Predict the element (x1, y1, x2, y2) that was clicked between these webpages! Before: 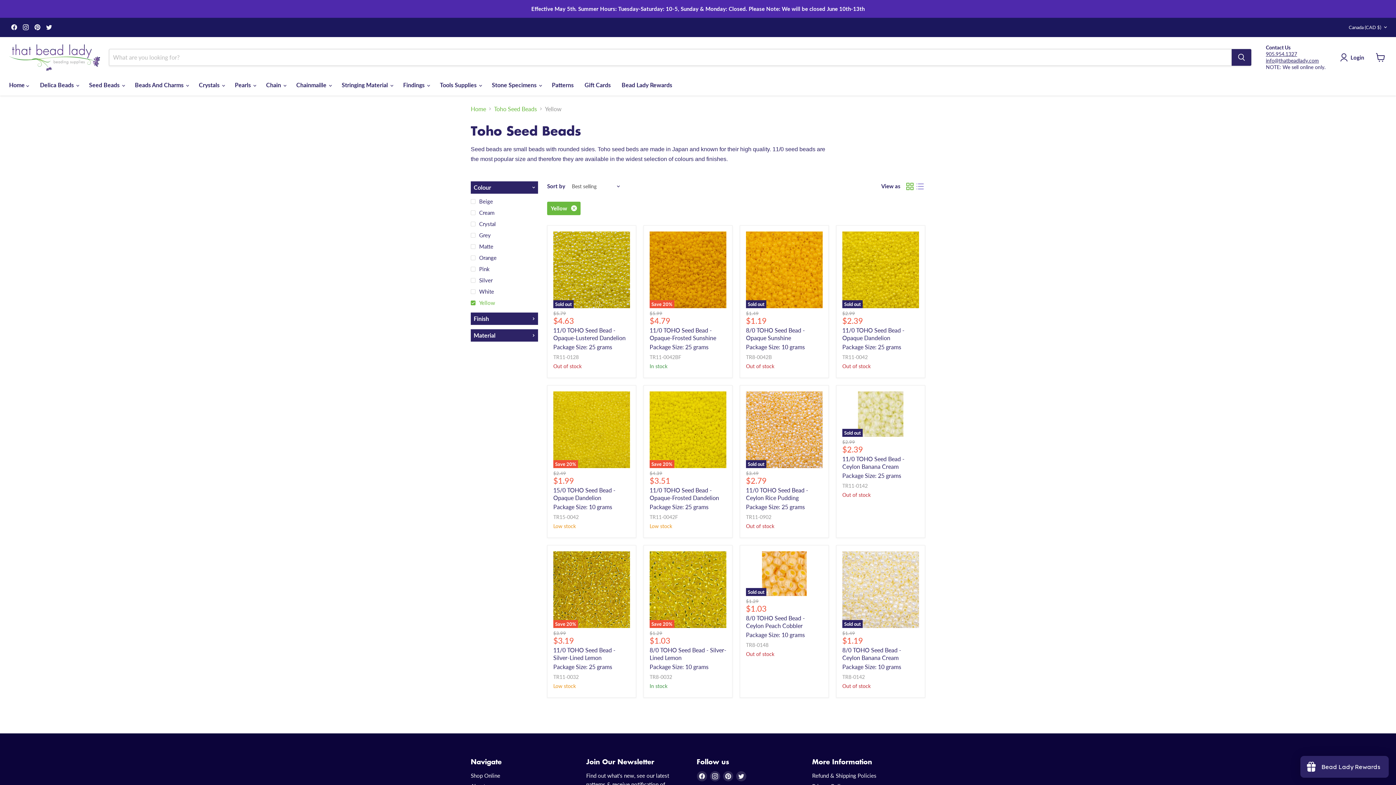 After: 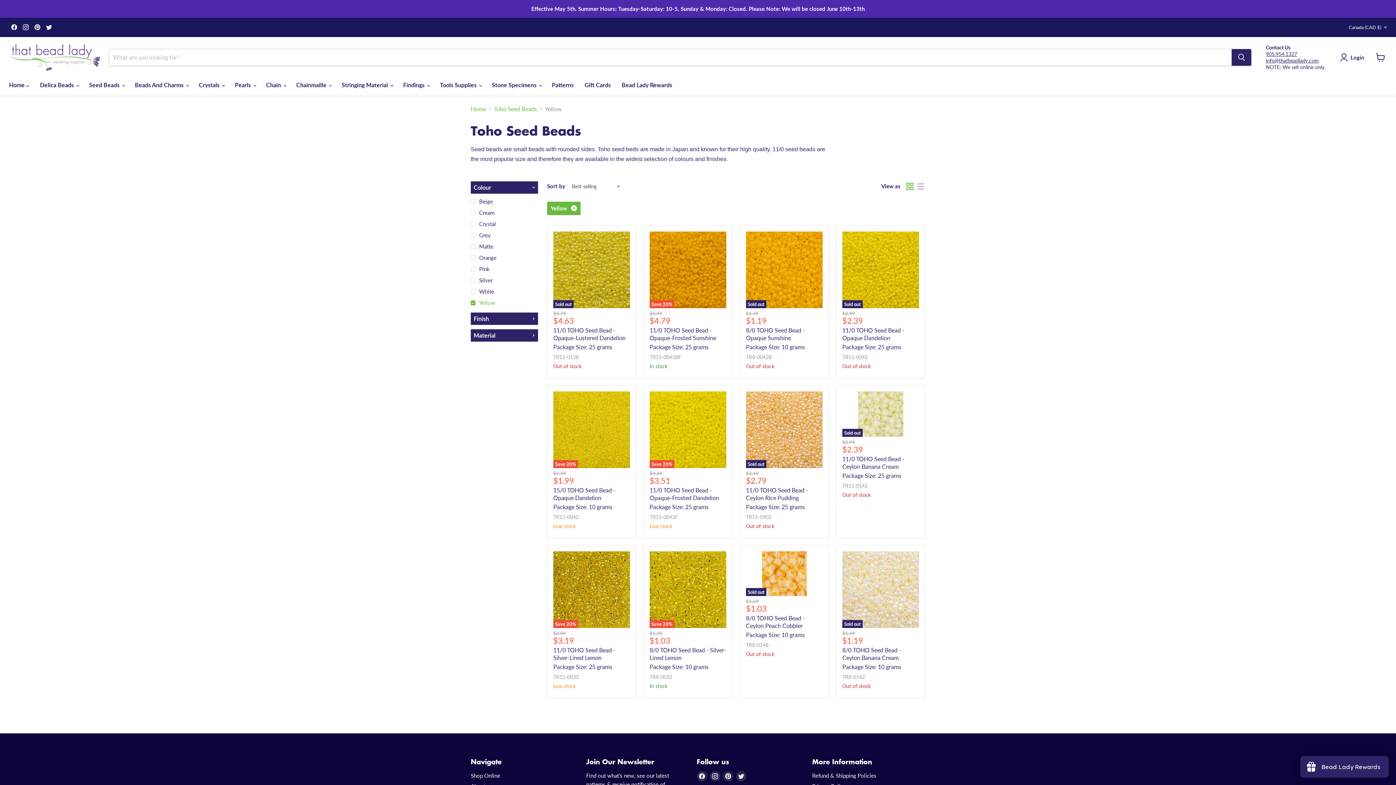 Action: bbox: (32, 22, 42, 32) label: Find us on Pinterest